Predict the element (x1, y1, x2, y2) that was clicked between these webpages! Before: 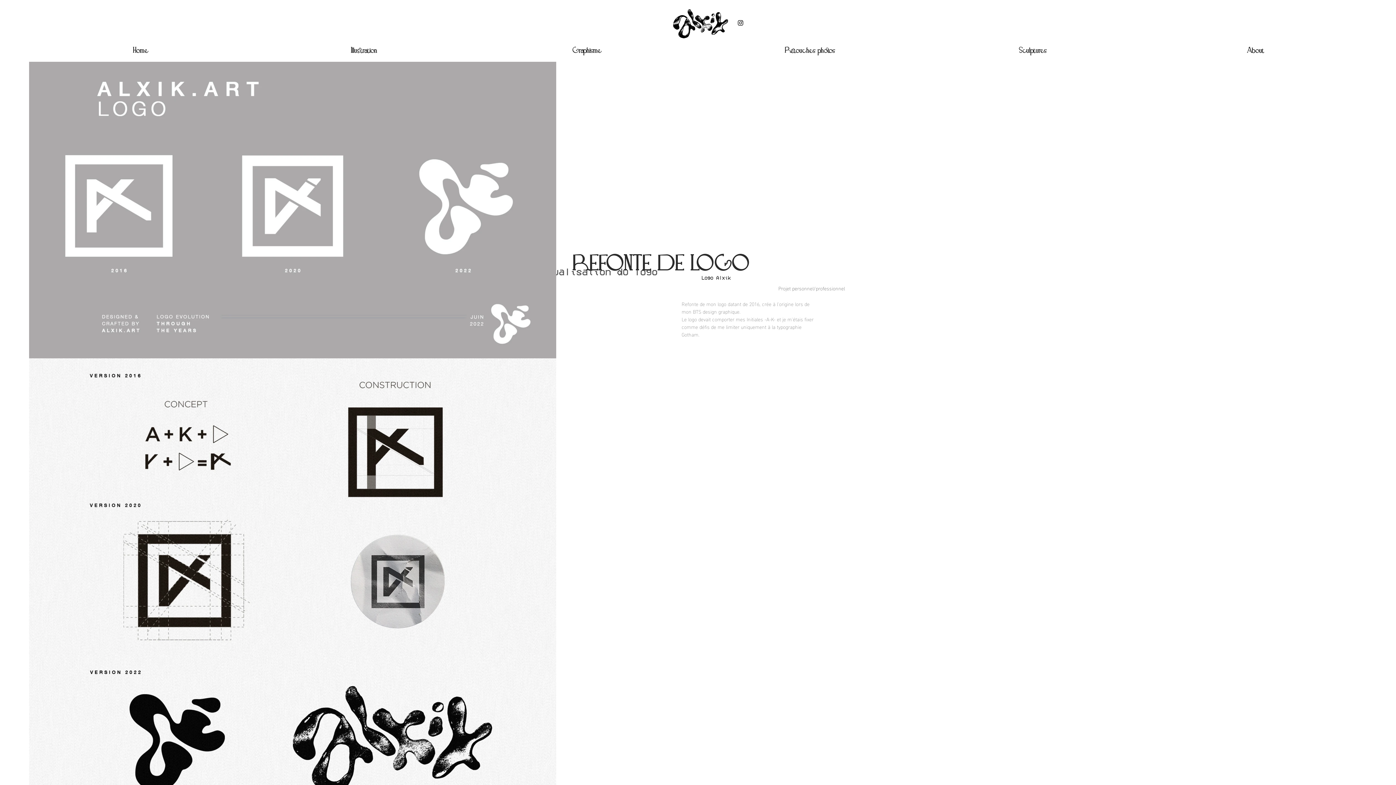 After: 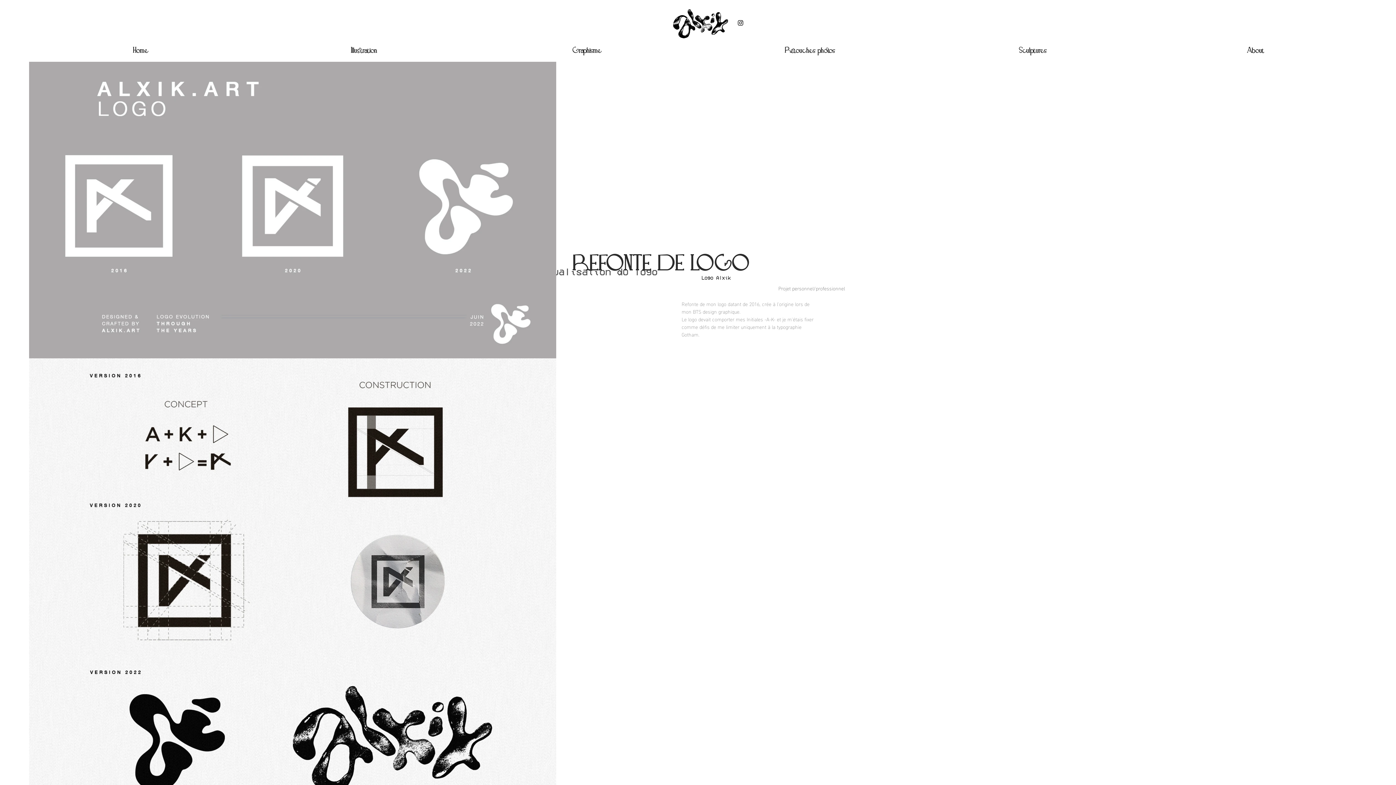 Action: bbox: (737, 19, 744, 26) label: Instagram